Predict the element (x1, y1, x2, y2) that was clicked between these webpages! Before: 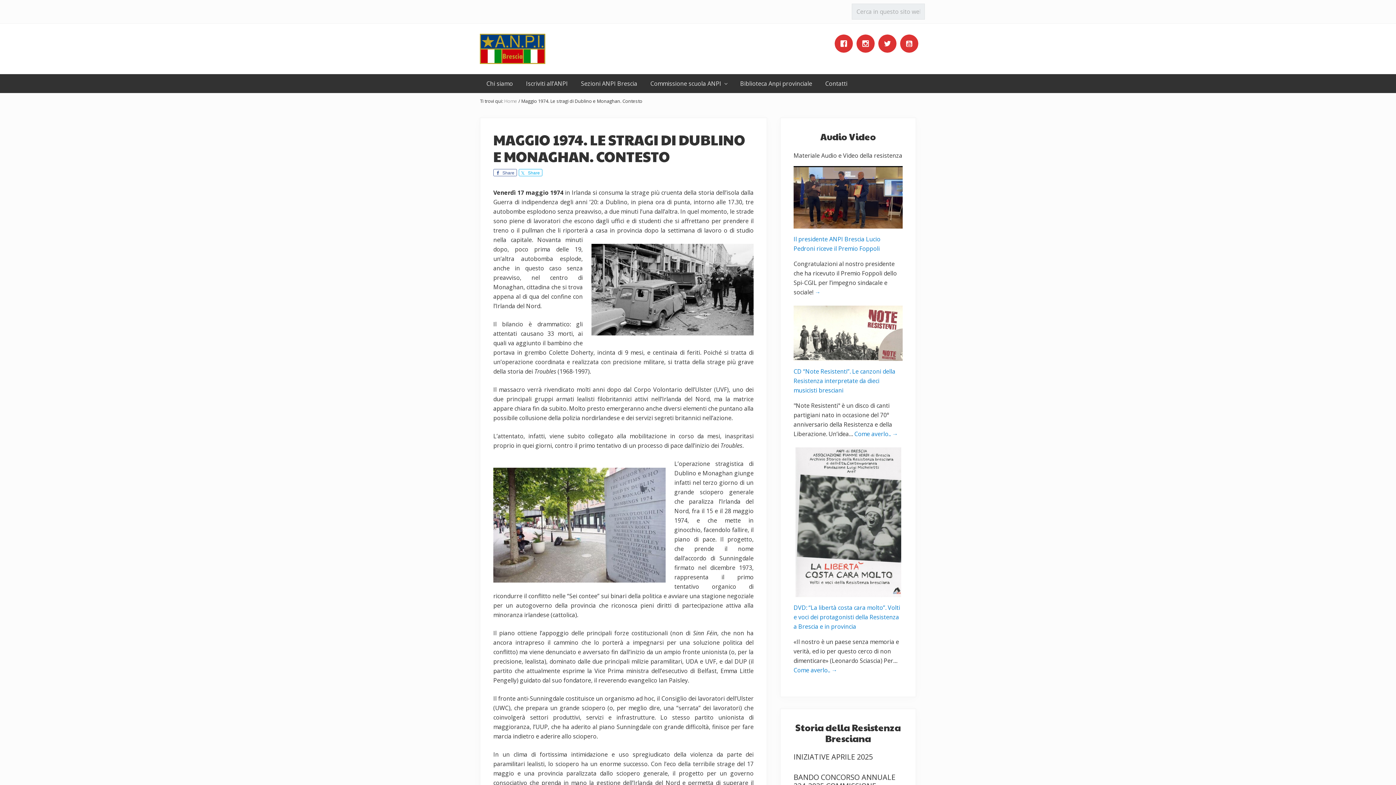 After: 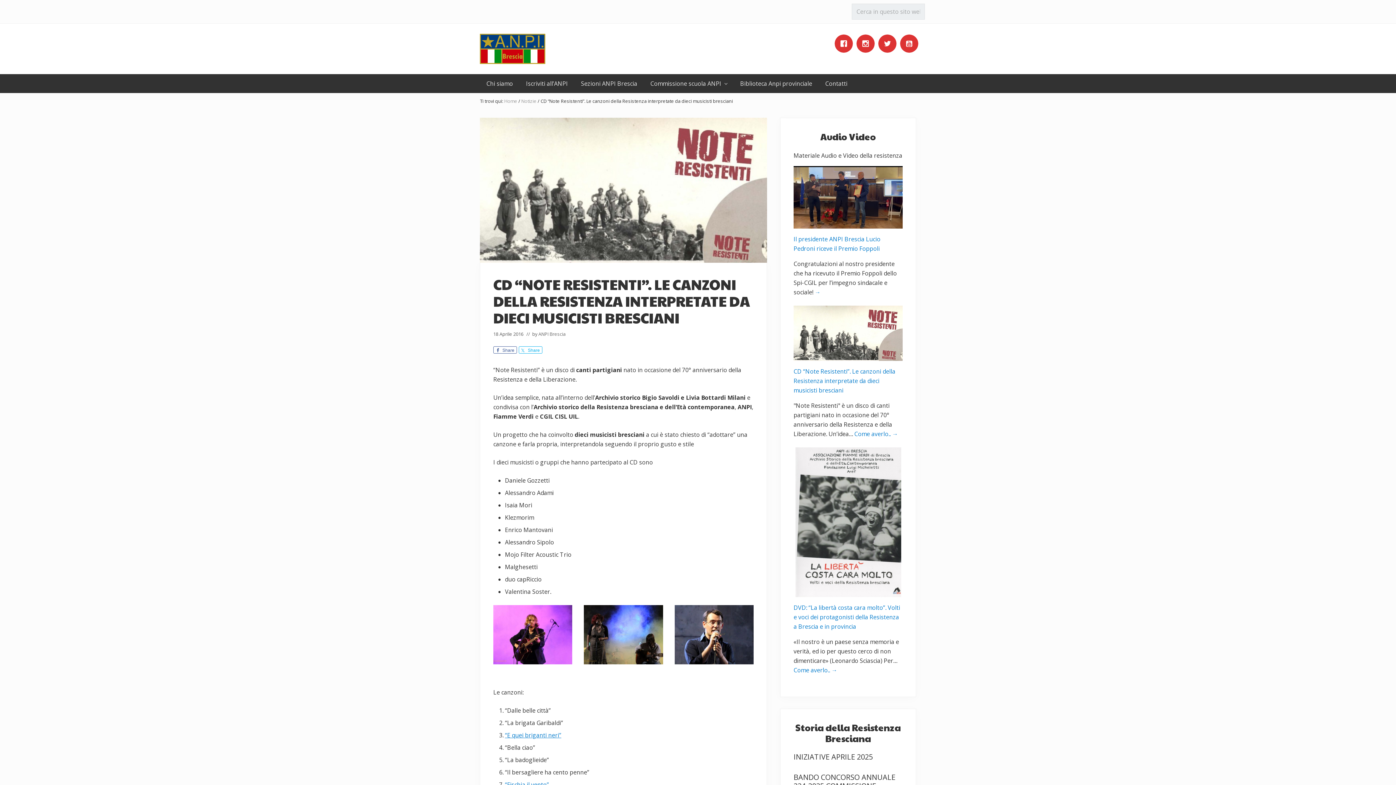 Action: bbox: (793, 305, 902, 360)